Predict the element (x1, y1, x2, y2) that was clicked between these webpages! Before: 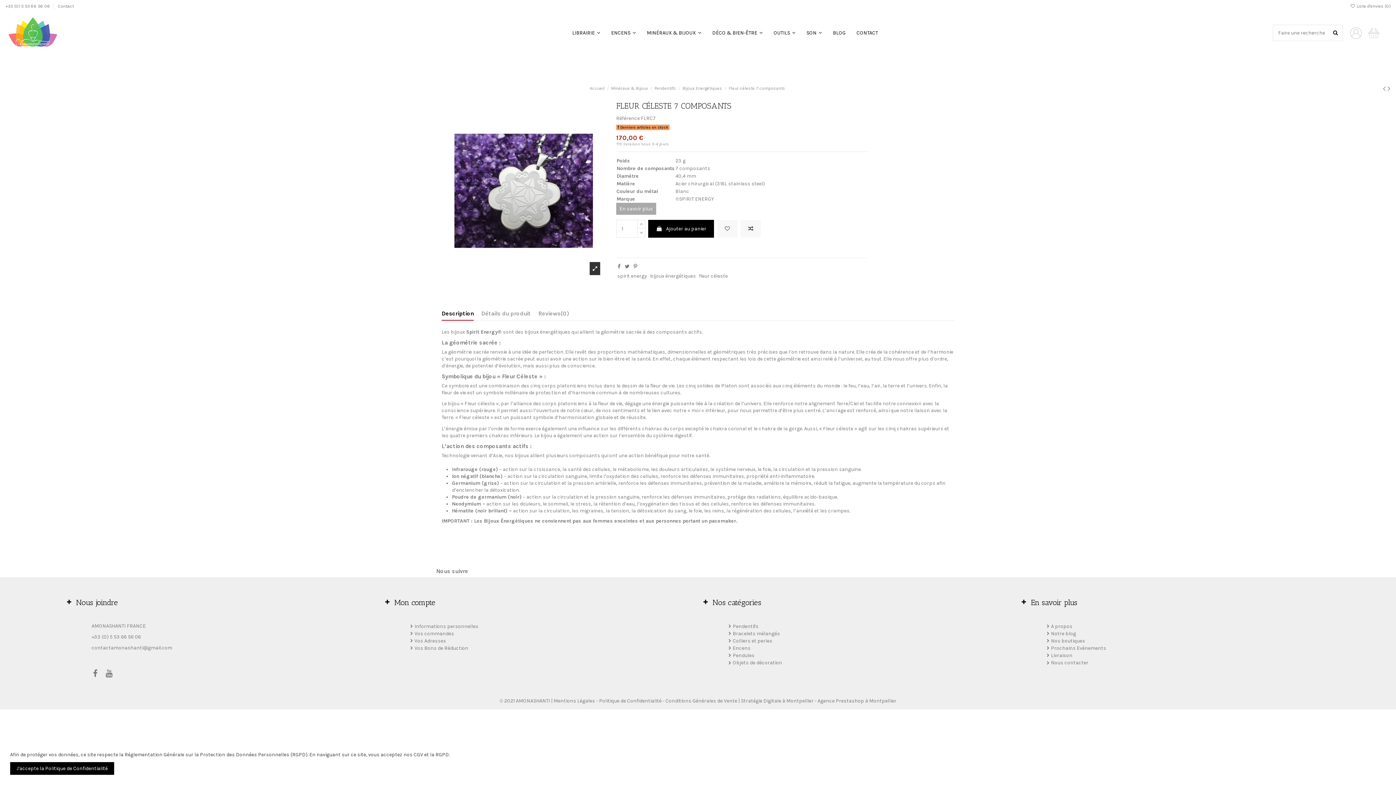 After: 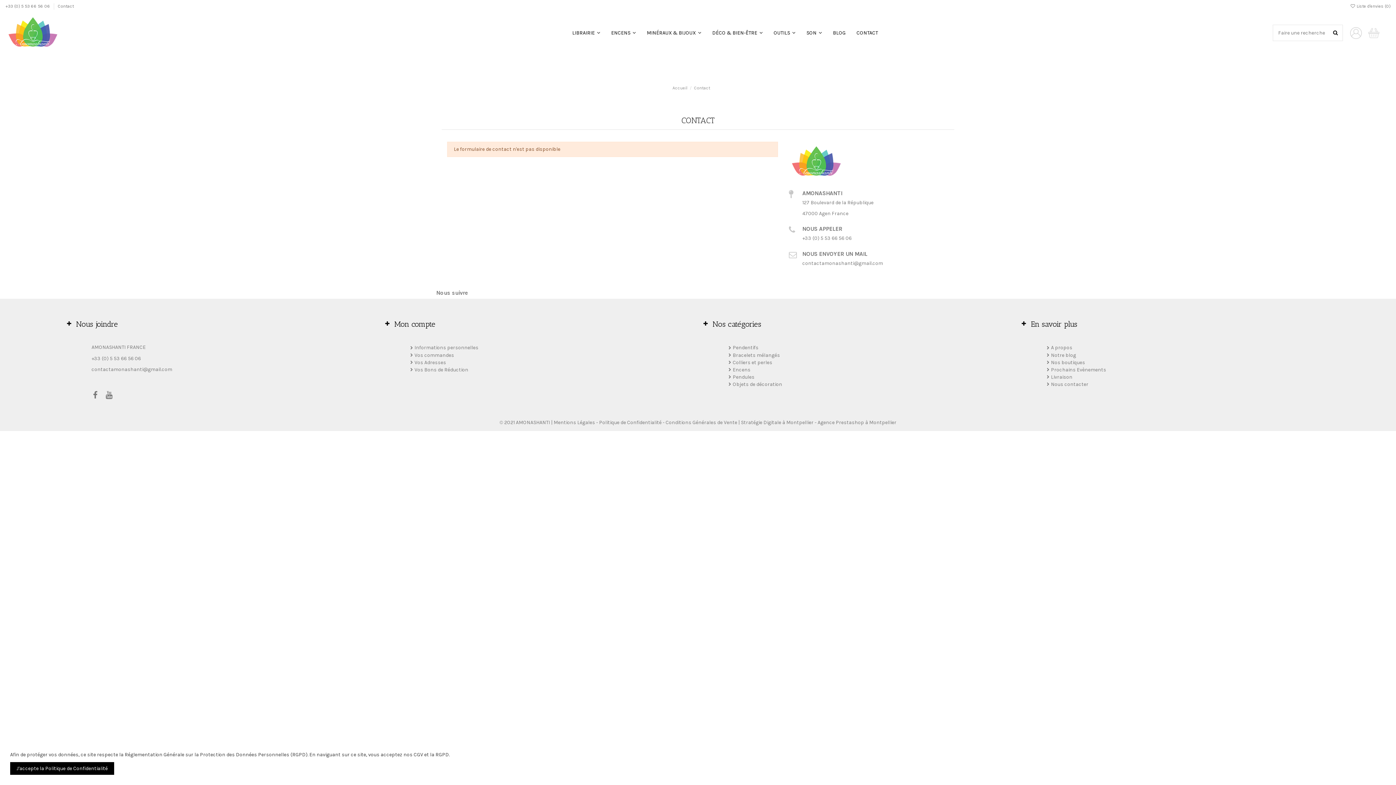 Action: label:  Nous contacter bbox: (1046, 659, 1088, 665)